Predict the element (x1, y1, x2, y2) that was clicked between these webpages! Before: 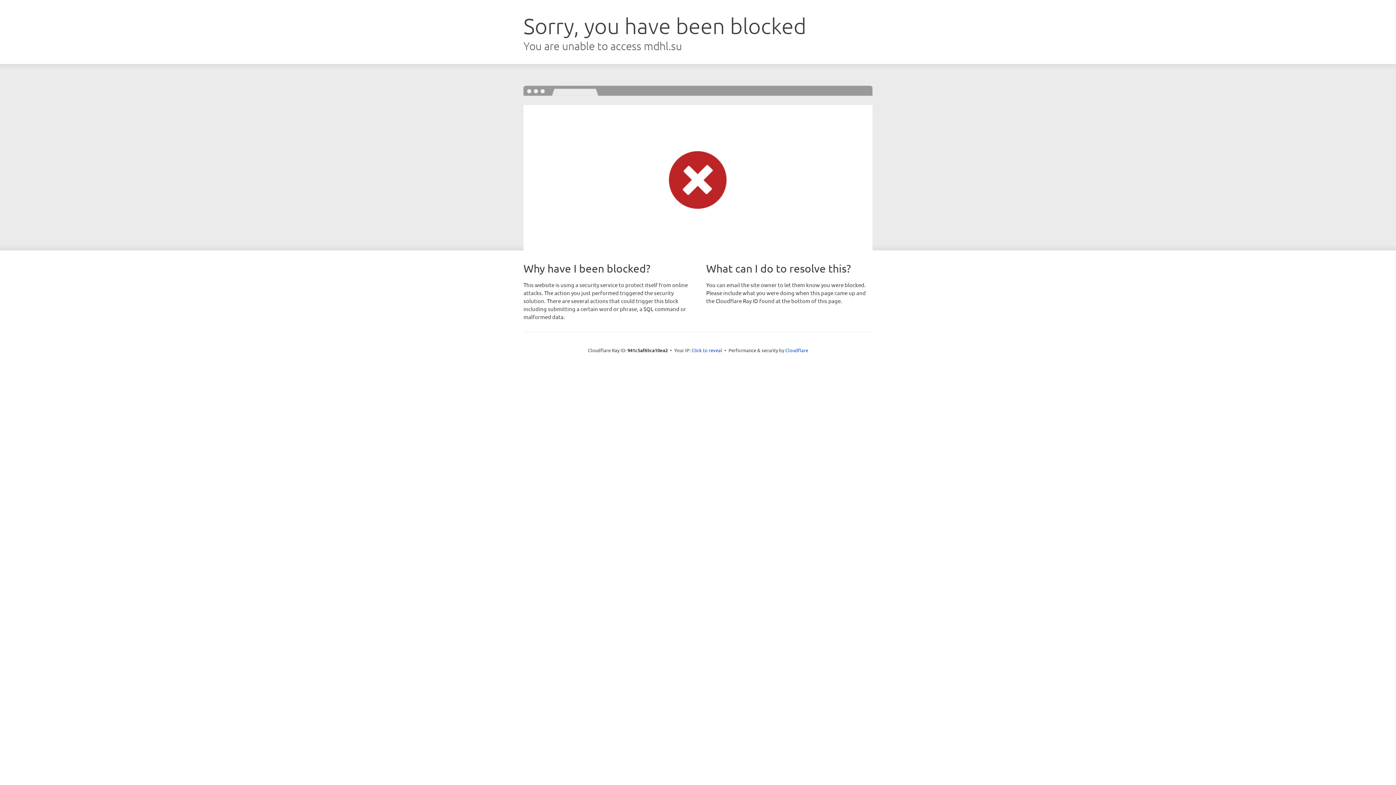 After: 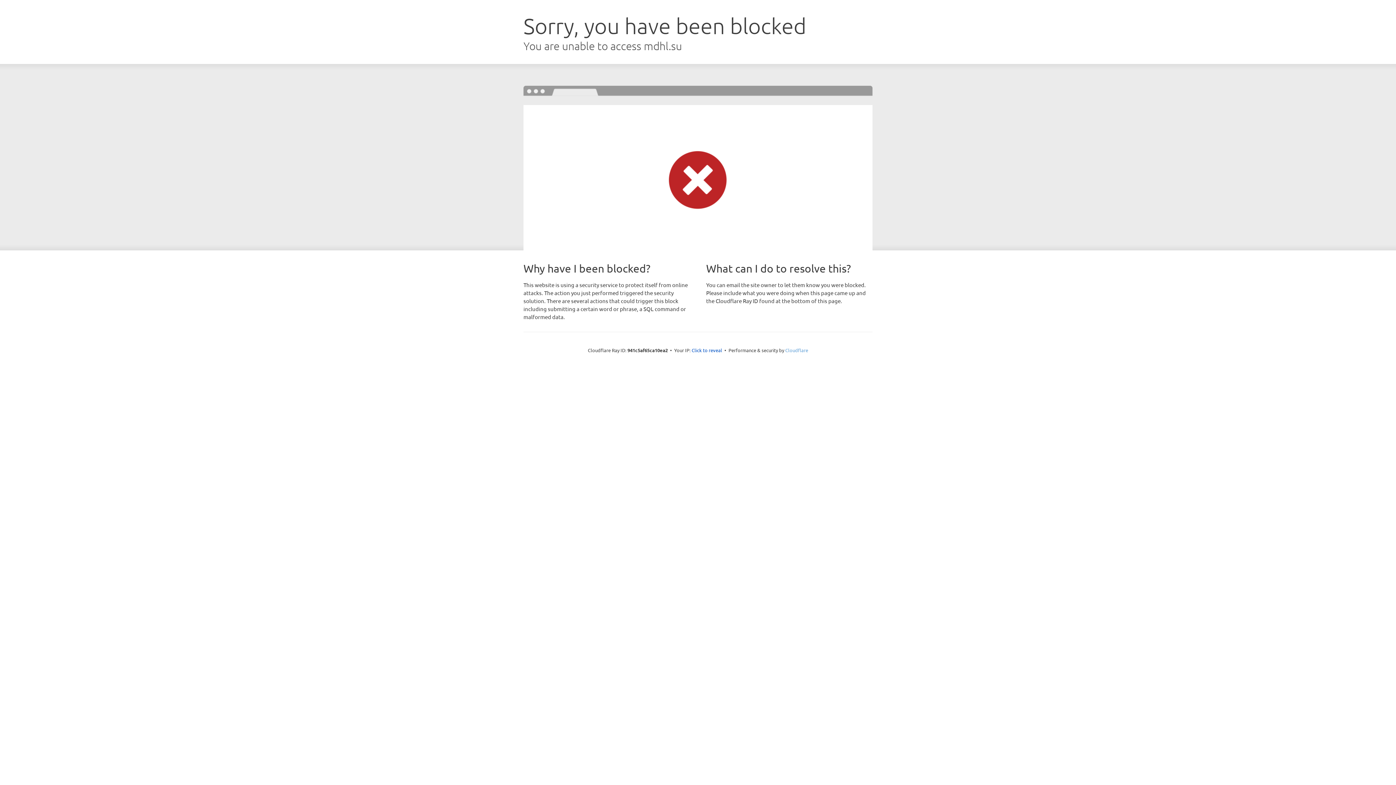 Action: label: Cloudflare bbox: (785, 347, 808, 353)